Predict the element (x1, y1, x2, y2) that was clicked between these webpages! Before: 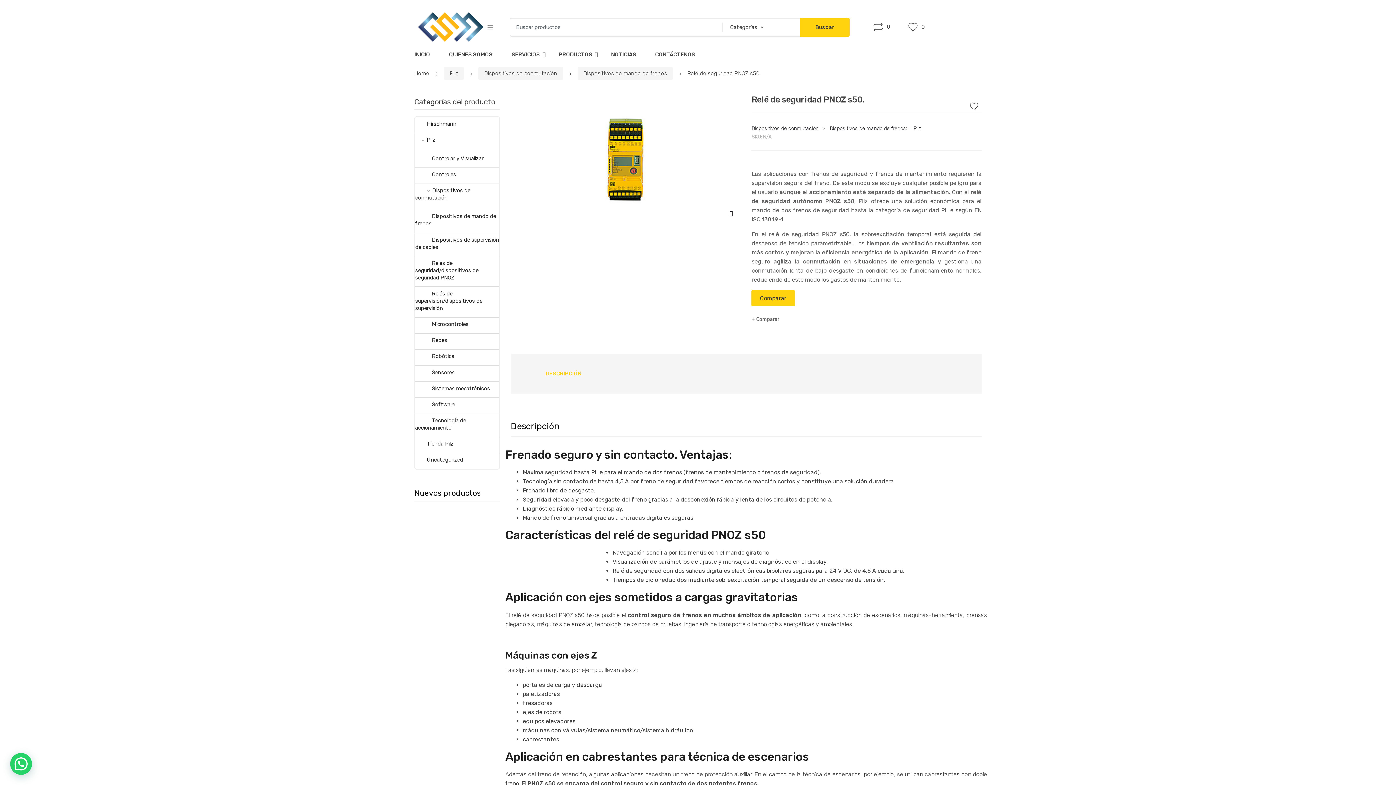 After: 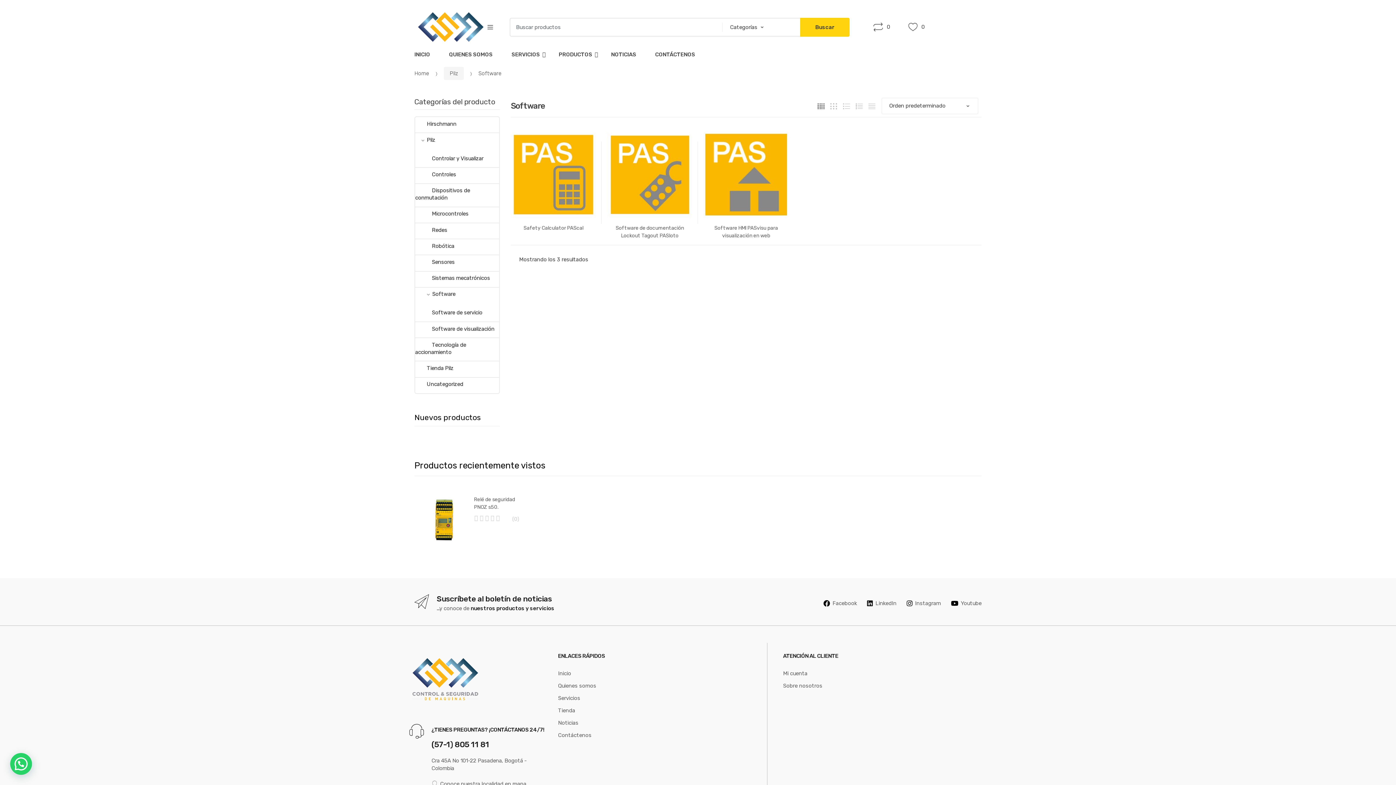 Action: label: Software bbox: (415, 397, 455, 411)